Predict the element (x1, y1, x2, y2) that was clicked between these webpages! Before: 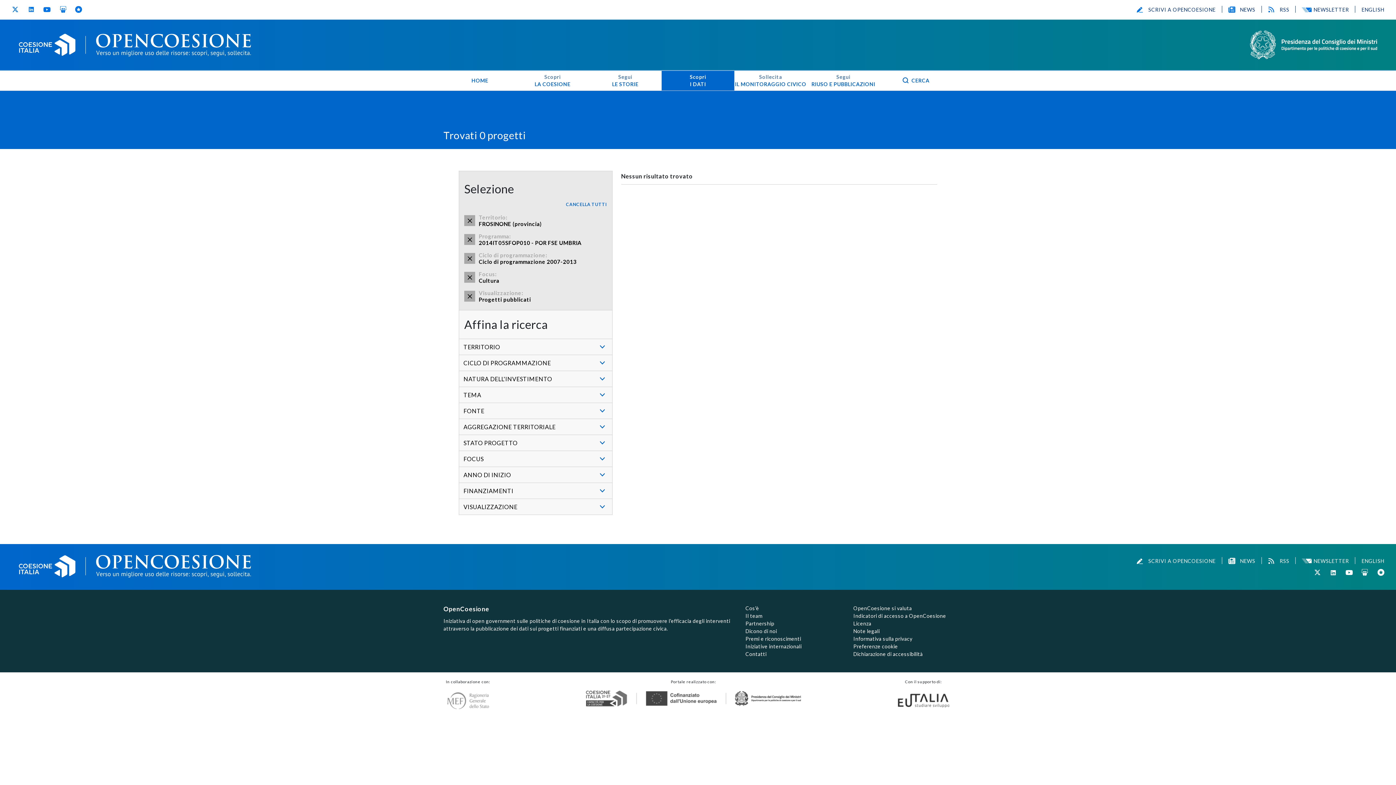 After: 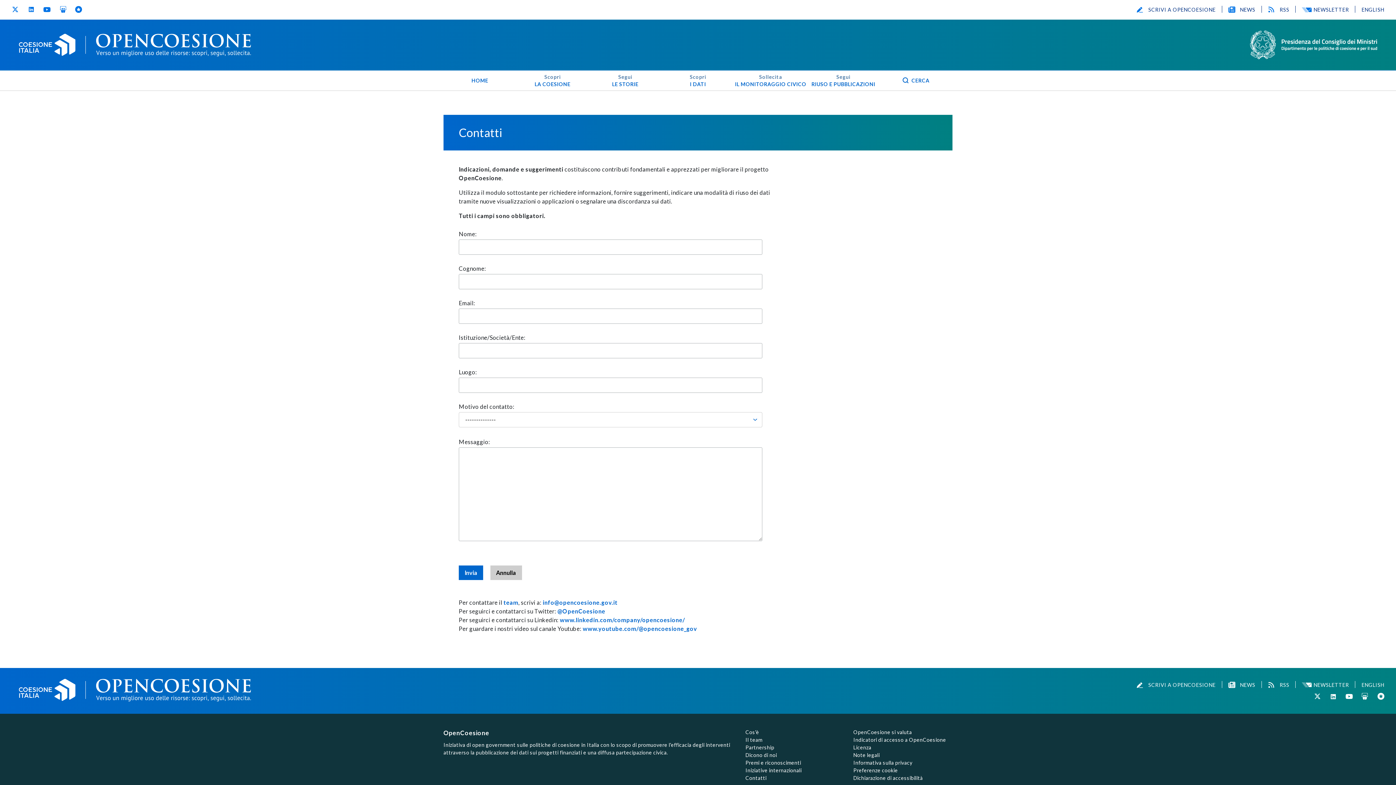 Action: label: SCRIVI A OPENCOESIONE bbox: (1136, 6, 1215, 12)